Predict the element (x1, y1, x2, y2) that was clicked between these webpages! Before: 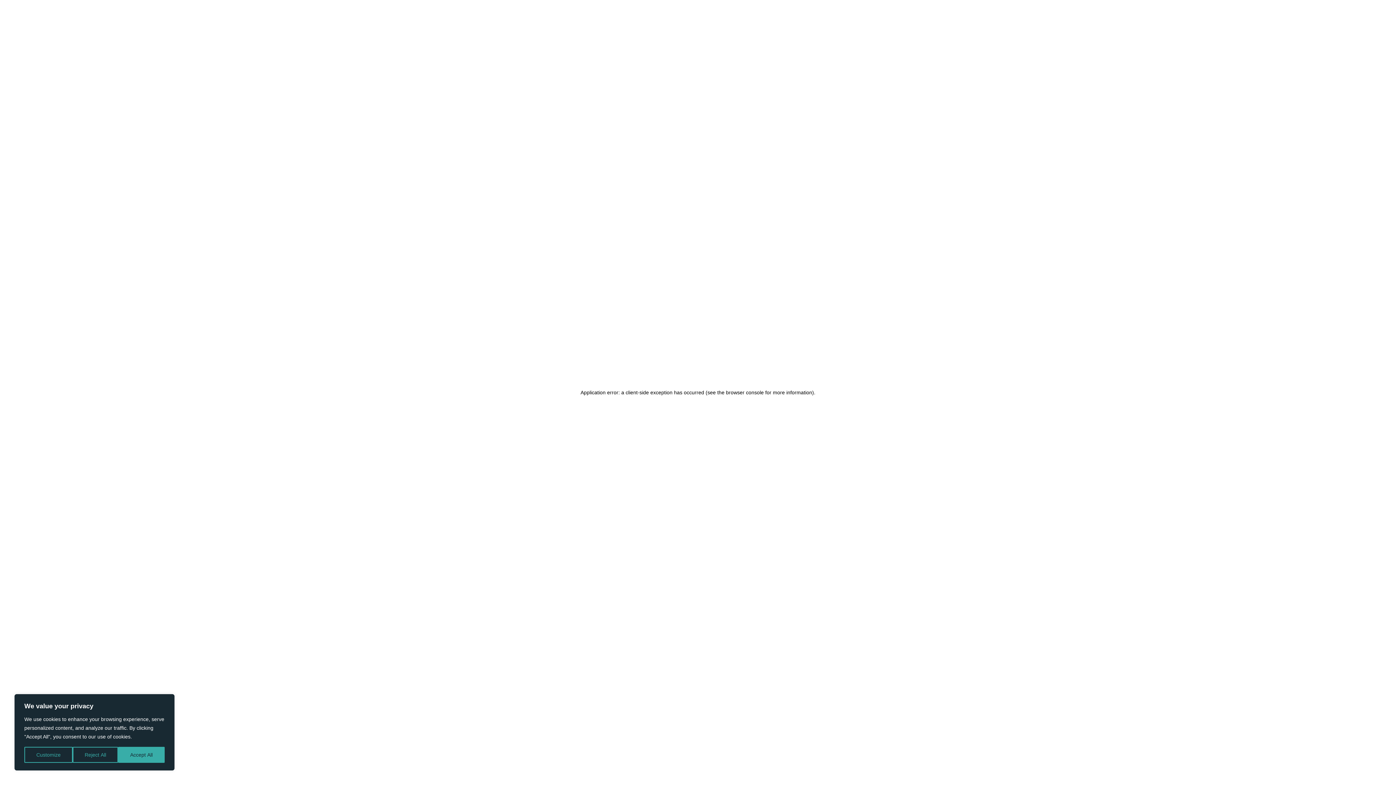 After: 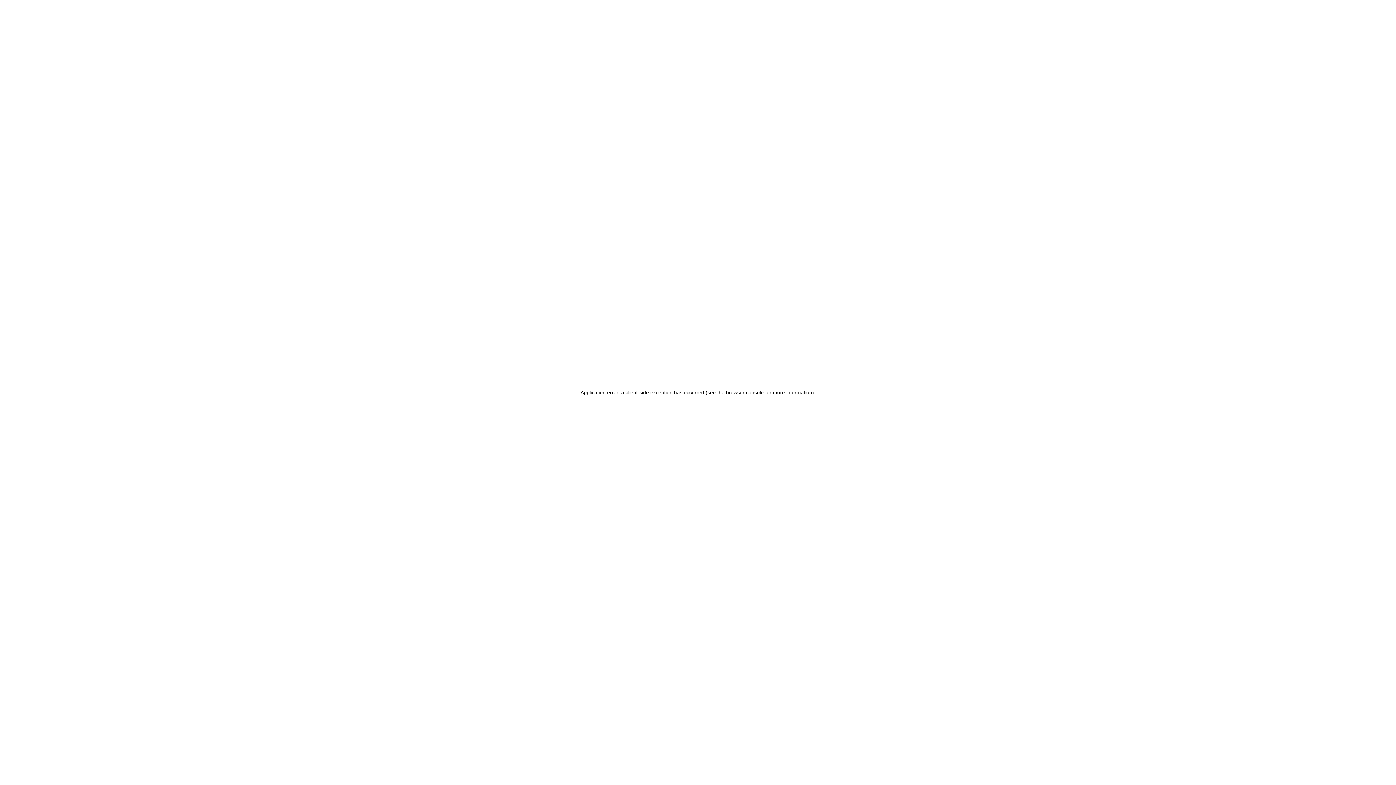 Action: bbox: (118, 747, 164, 763) label: Accept All